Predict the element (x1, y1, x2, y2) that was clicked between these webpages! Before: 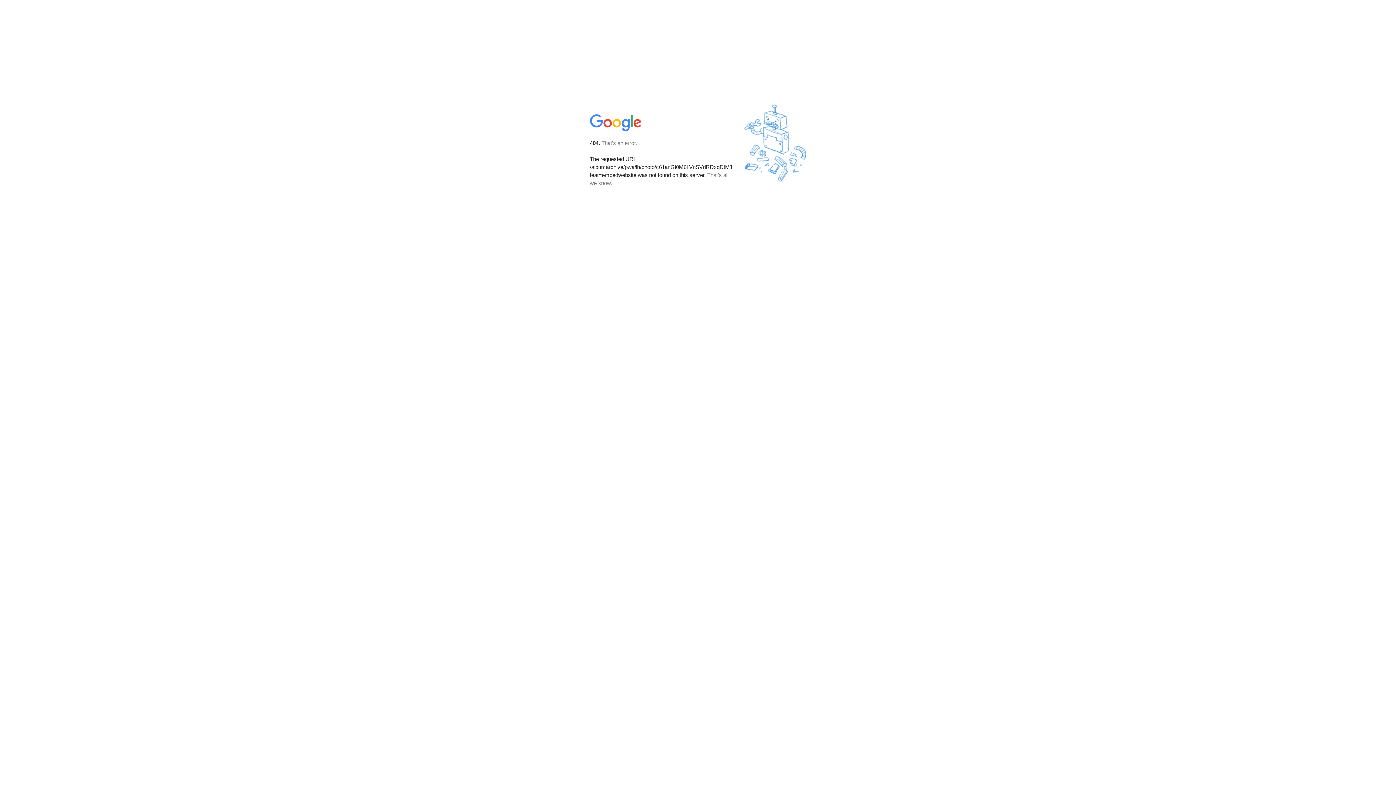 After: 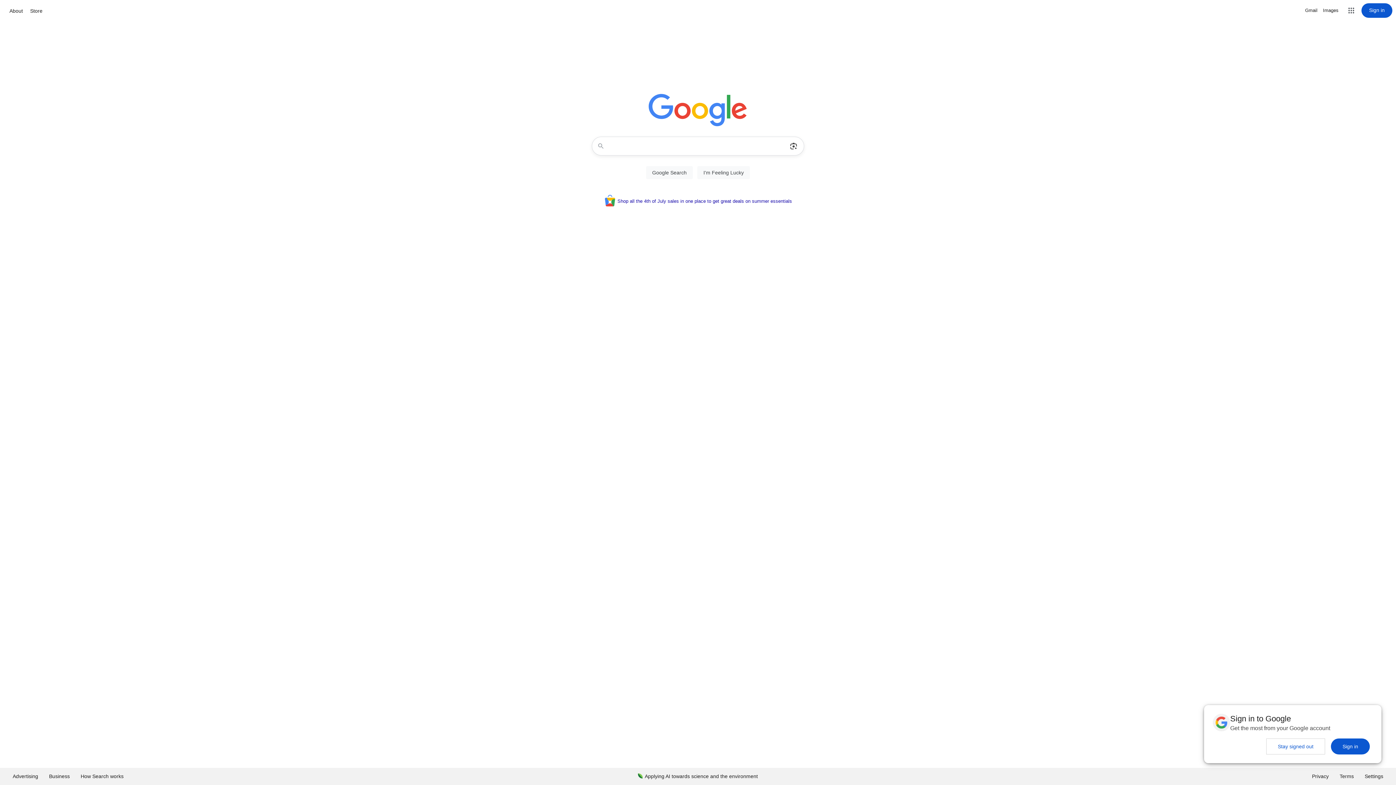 Action: bbox: (590, 127, 642, 134)